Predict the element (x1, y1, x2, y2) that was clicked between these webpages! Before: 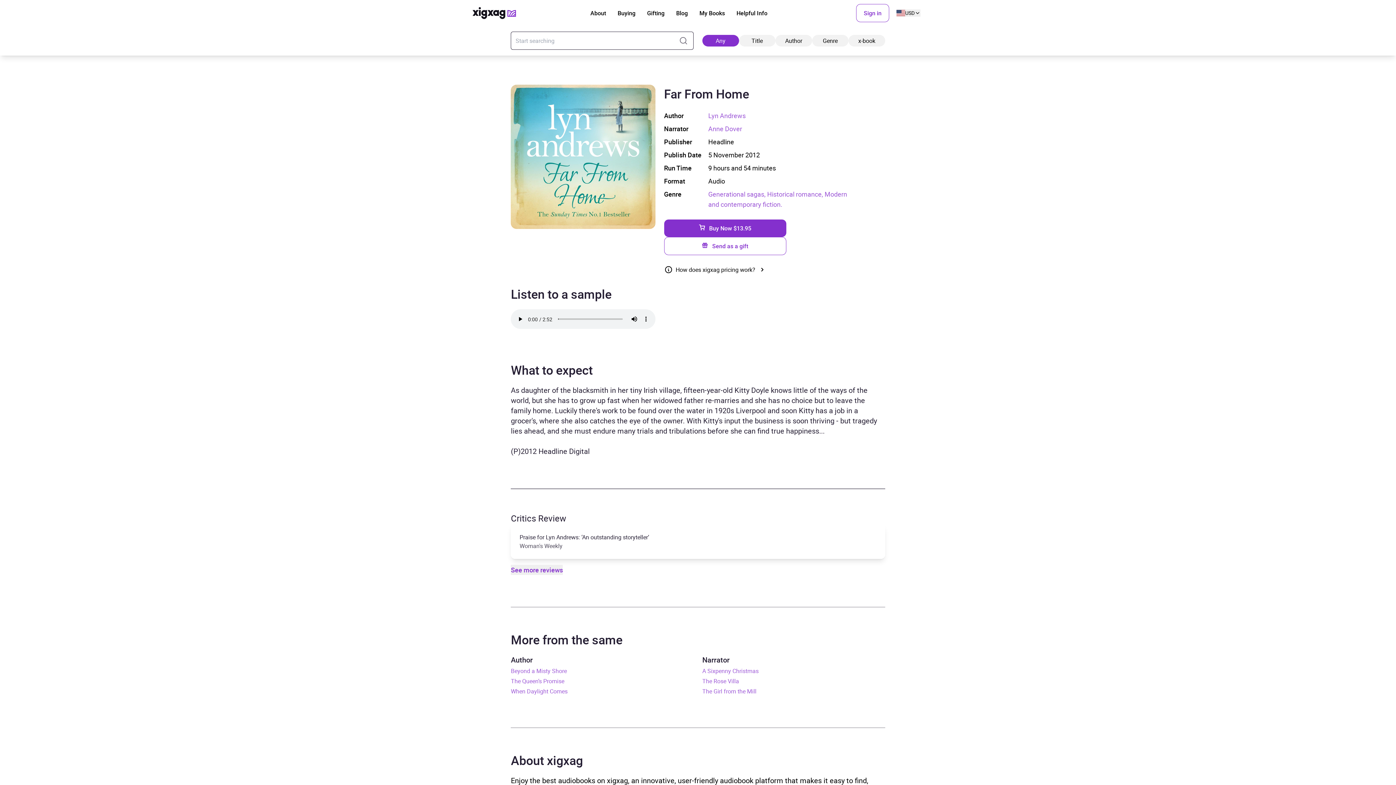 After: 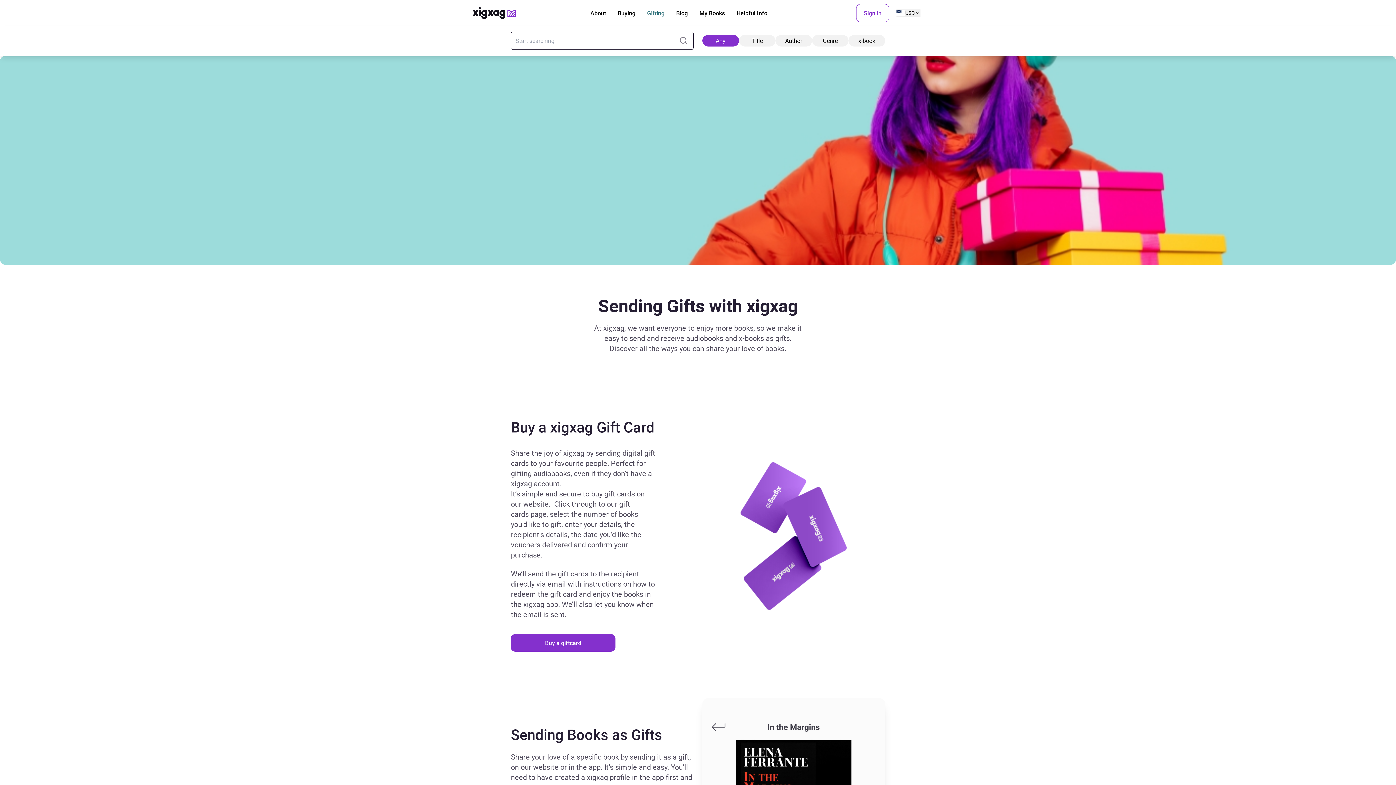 Action: label: Gifting bbox: (647, 8, 664, 17)